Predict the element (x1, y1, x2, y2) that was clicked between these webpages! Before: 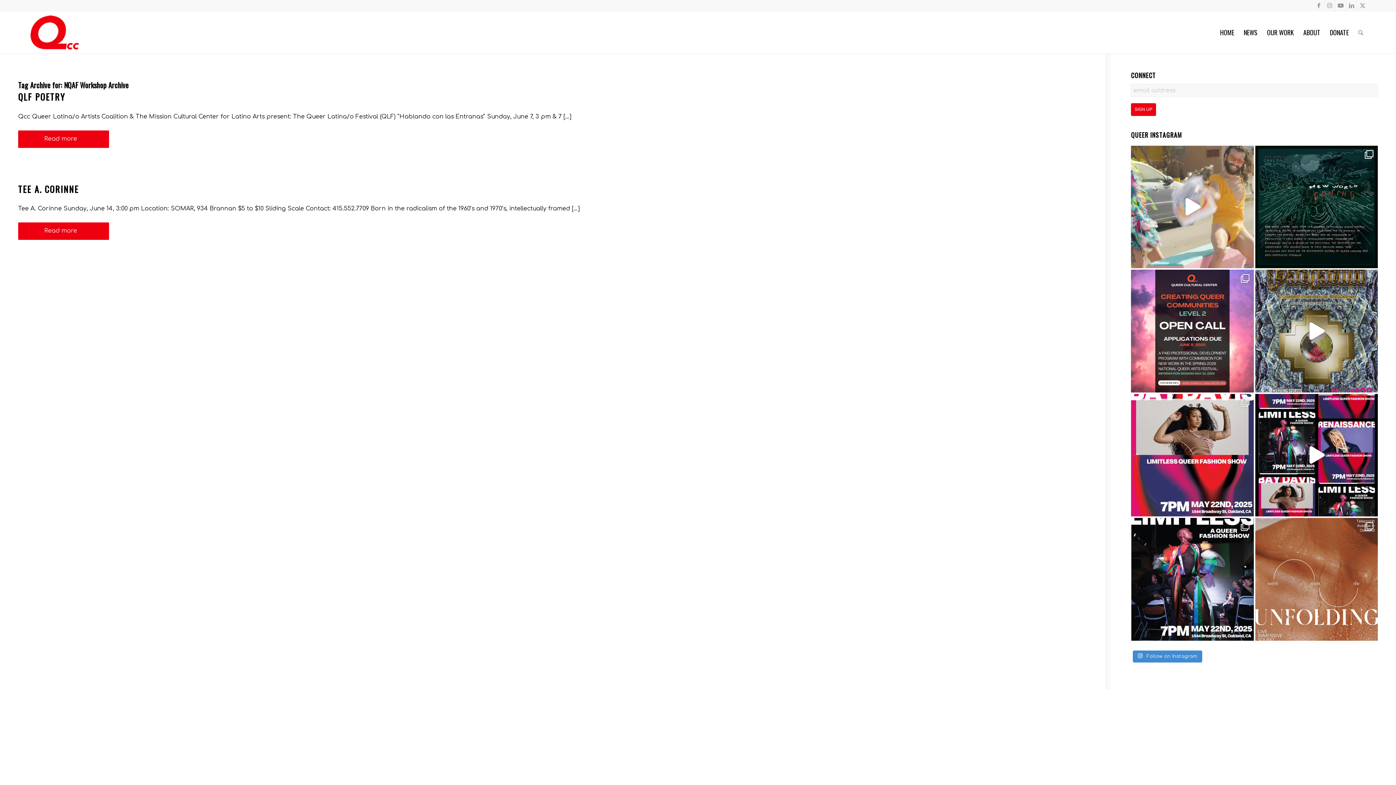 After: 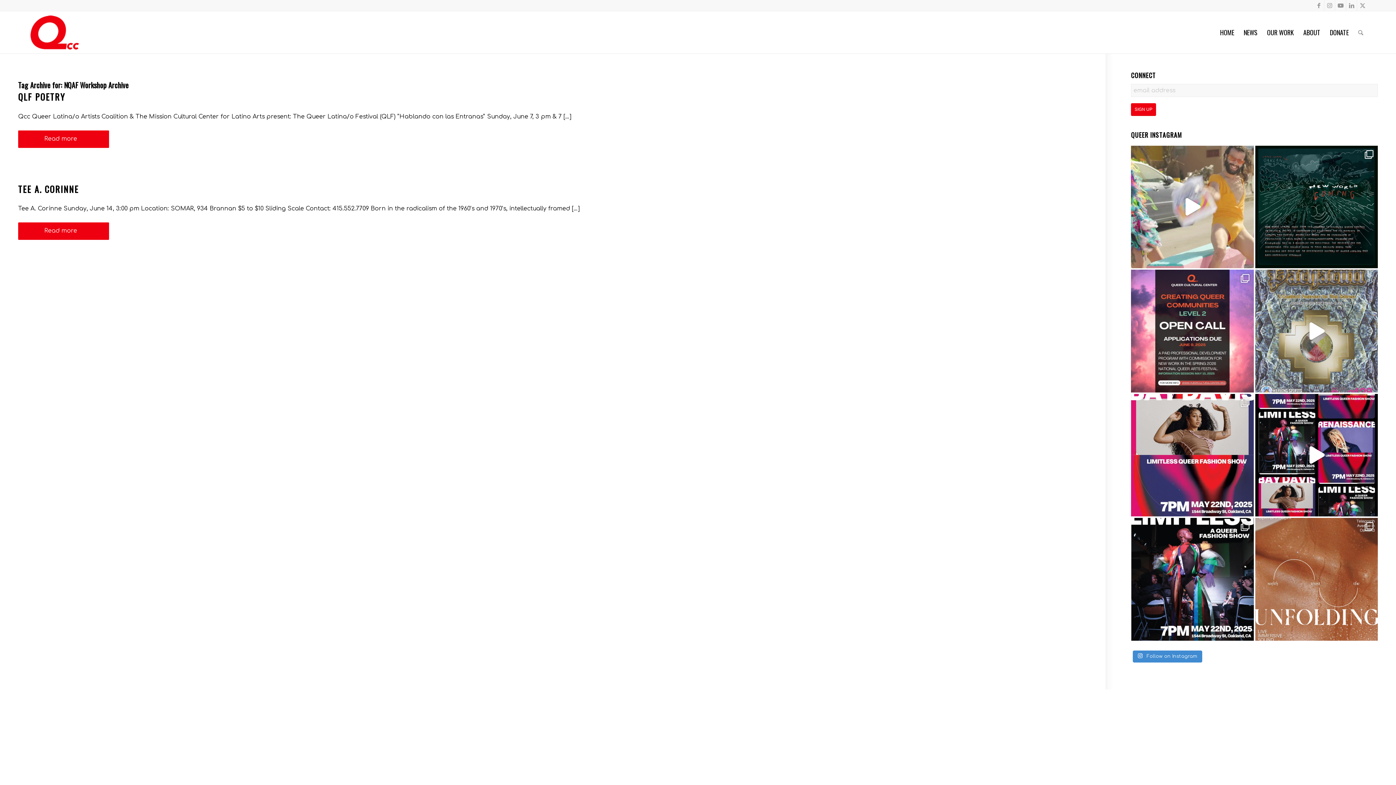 Action: bbox: (1255, 269, 1378, 392) label: Pachacuti is in less than a week on Saturday May 3